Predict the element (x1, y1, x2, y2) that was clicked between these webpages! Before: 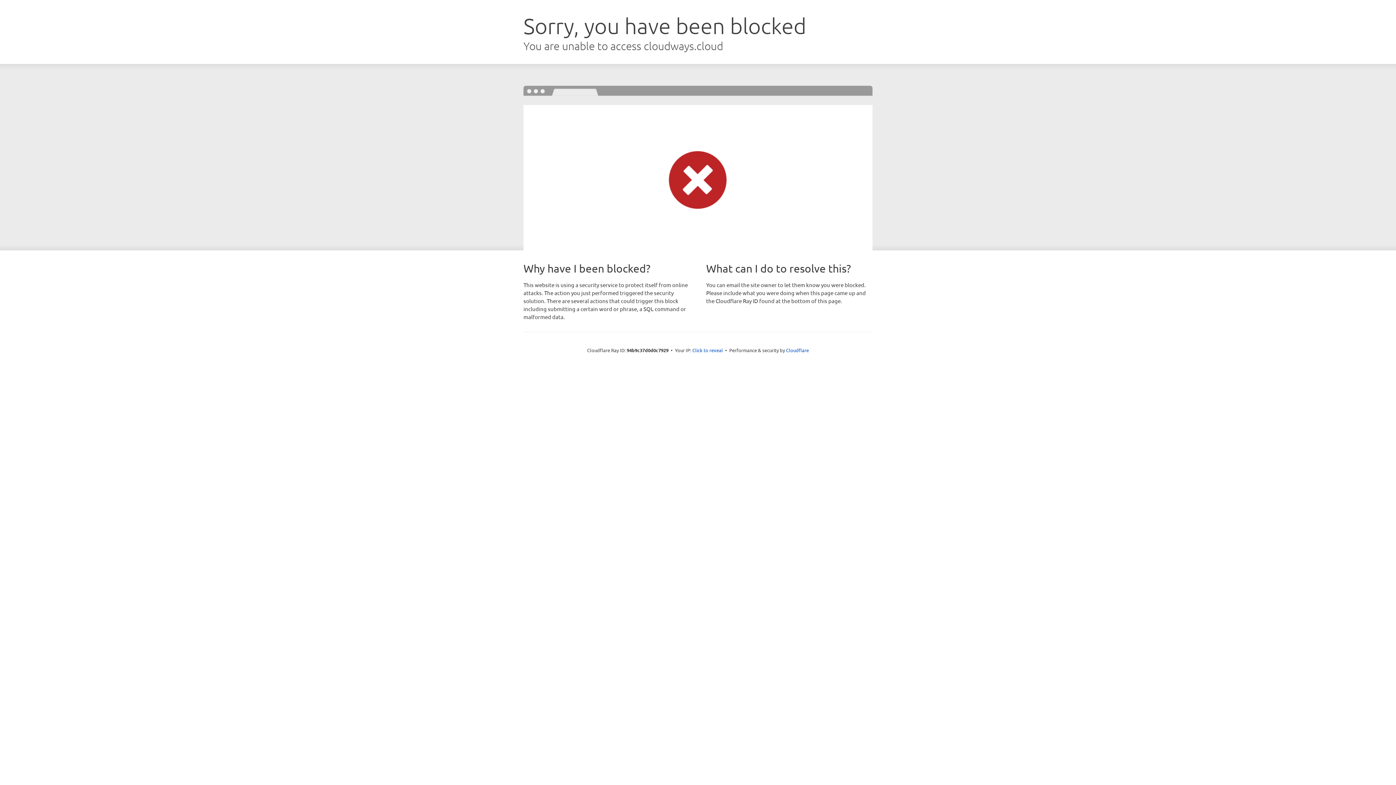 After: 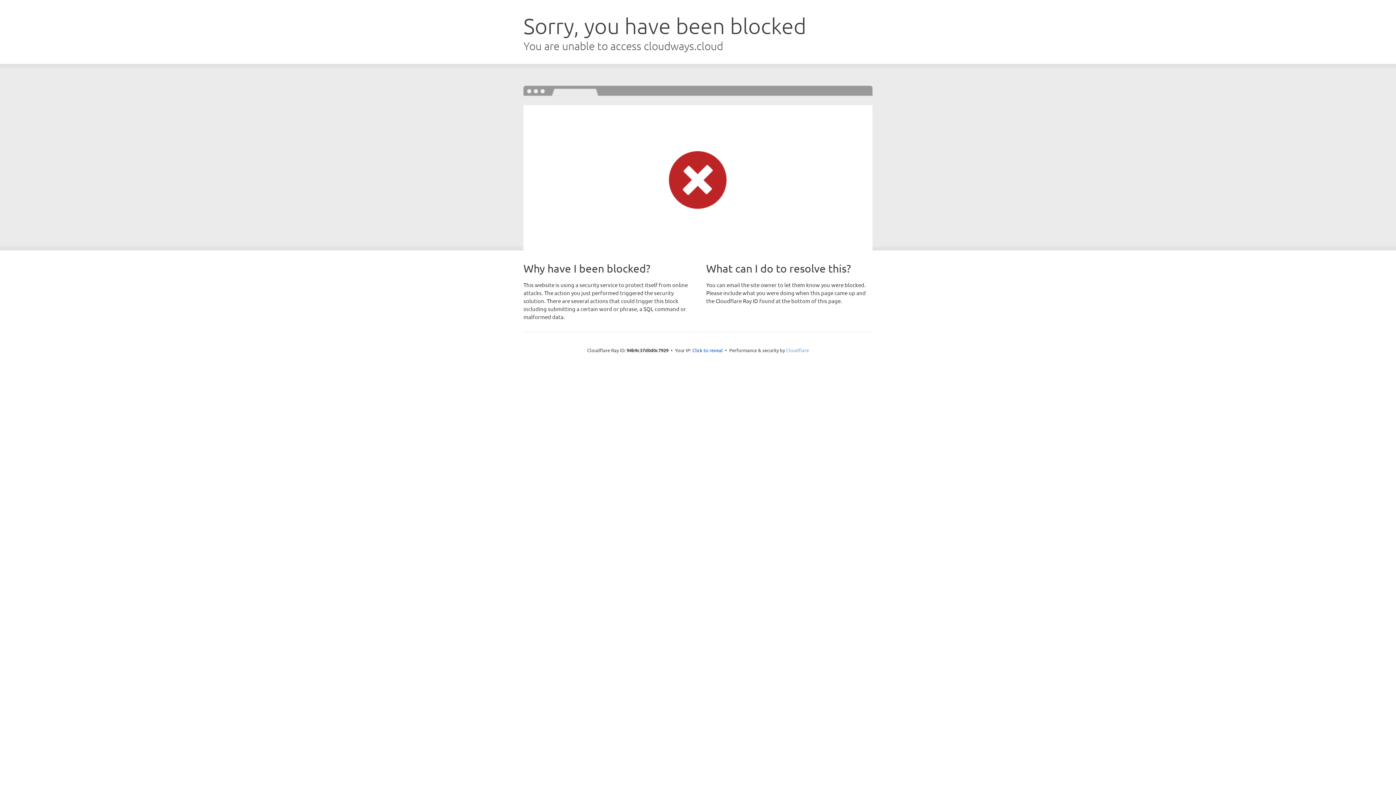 Action: bbox: (786, 347, 809, 353) label: Cloudflare